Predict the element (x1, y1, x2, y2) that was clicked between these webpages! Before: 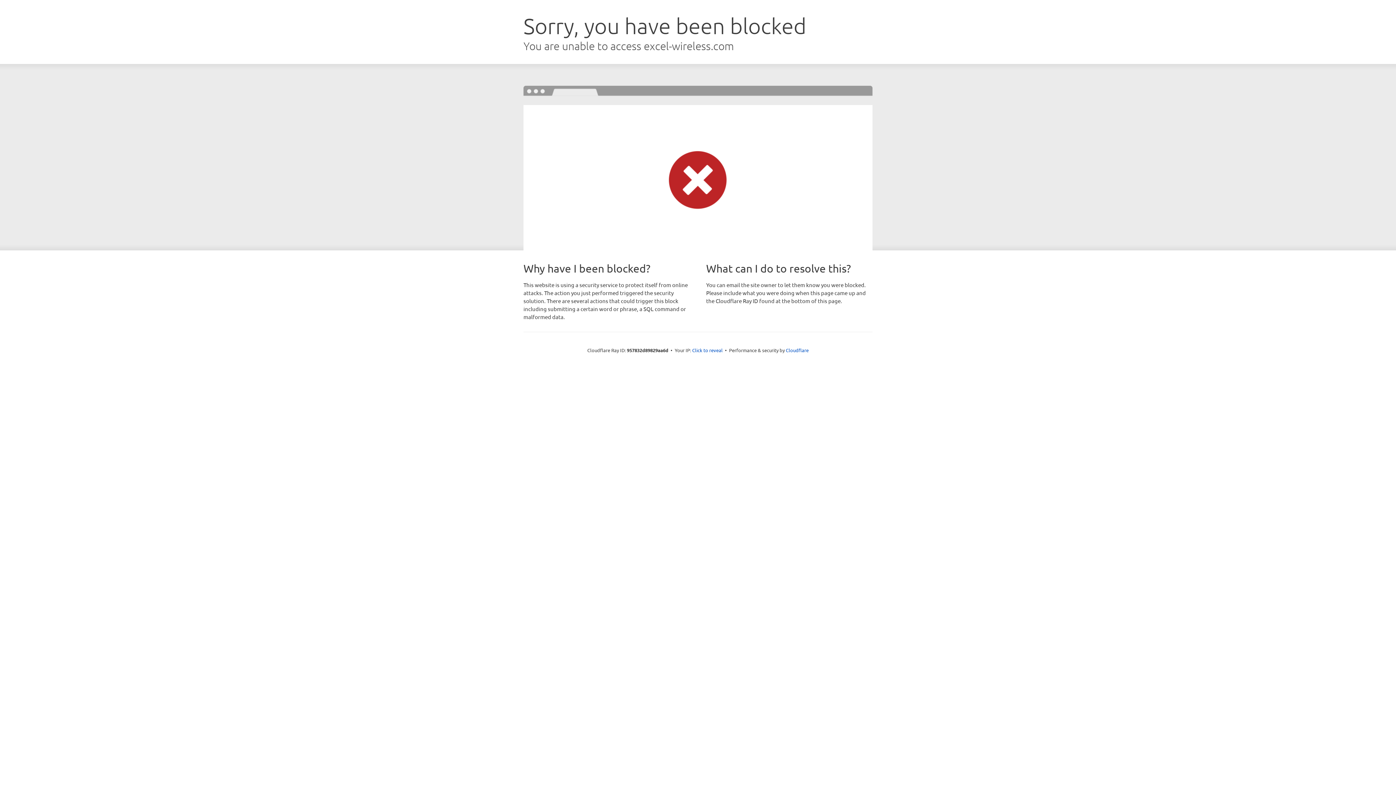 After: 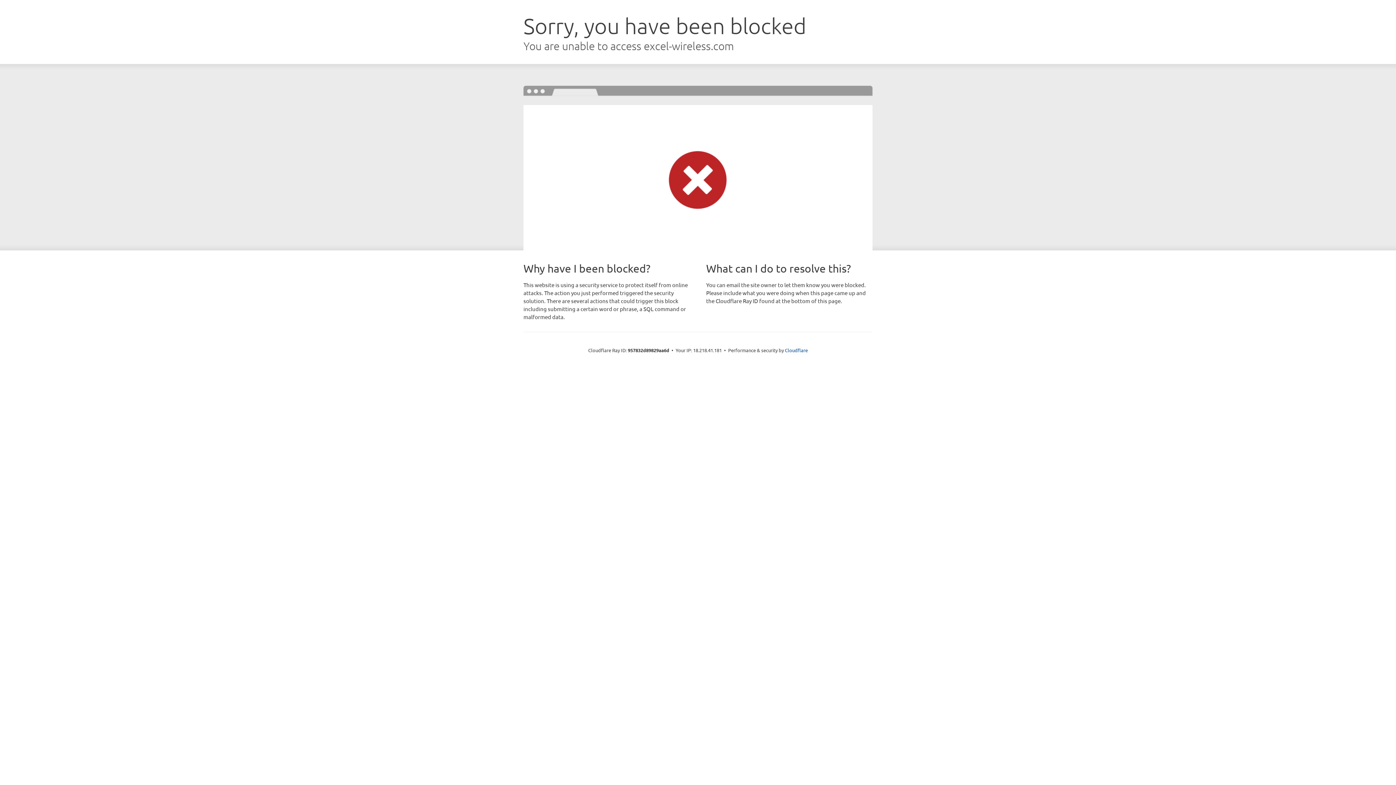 Action: bbox: (692, 346, 722, 353) label: Click to reveal